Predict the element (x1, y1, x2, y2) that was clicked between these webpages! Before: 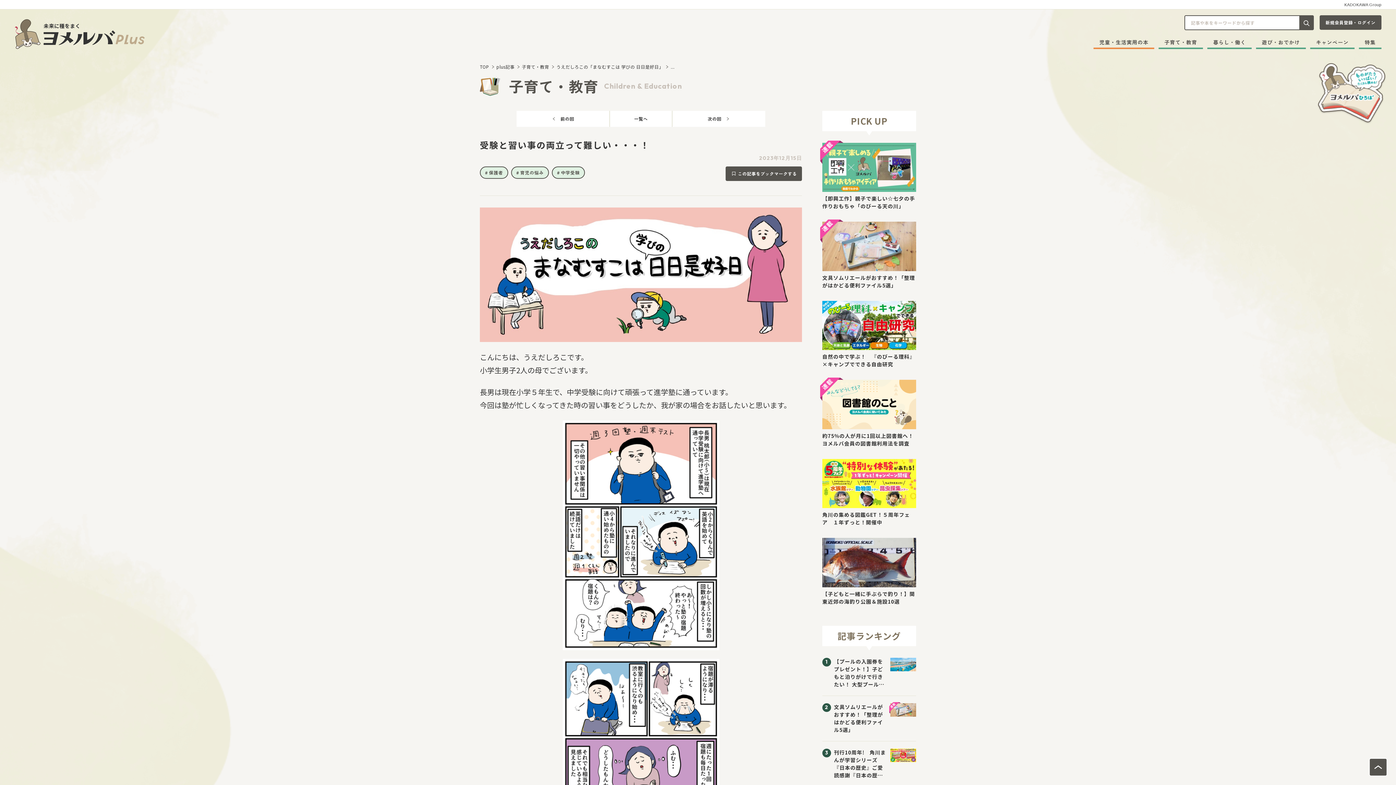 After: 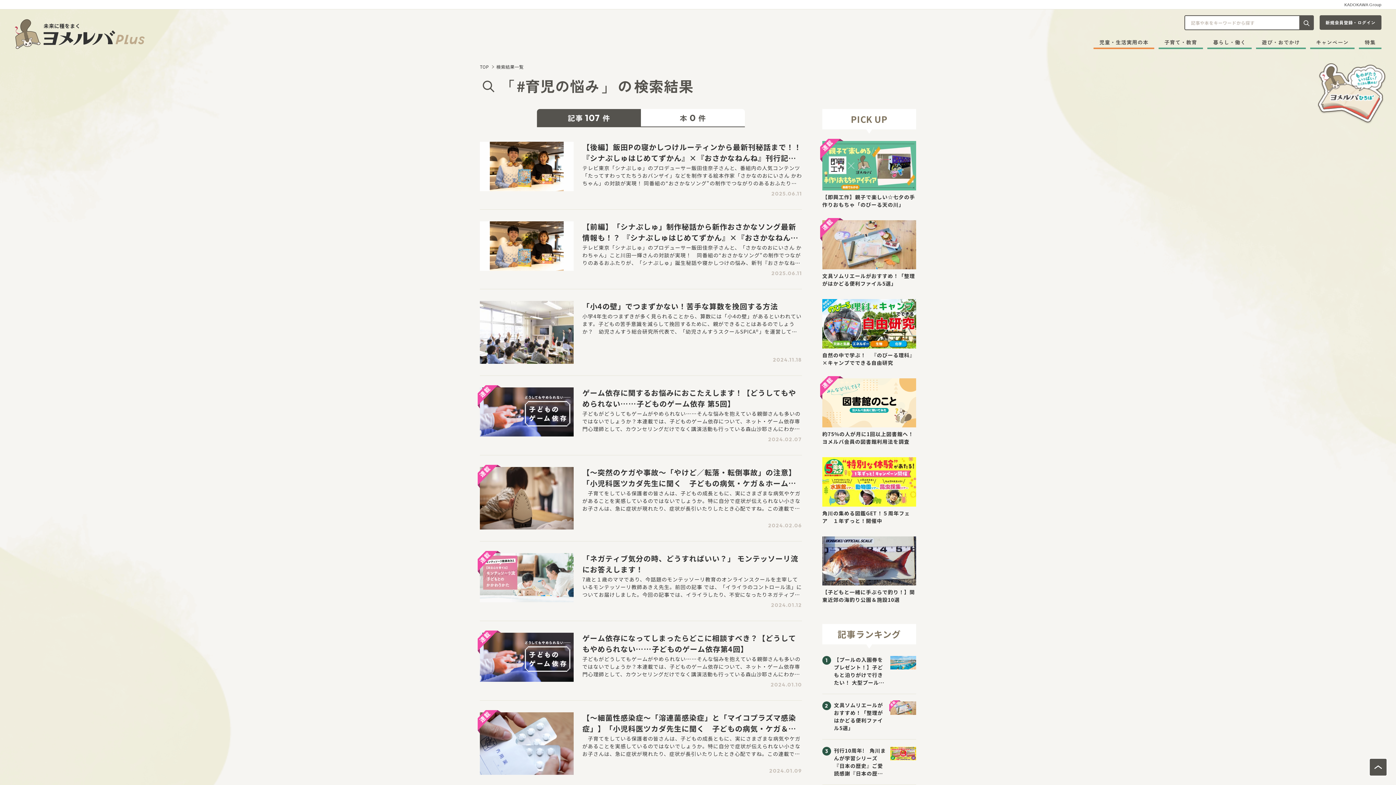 Action: bbox: (511, 166, 549, 178) label: 育児の悩み